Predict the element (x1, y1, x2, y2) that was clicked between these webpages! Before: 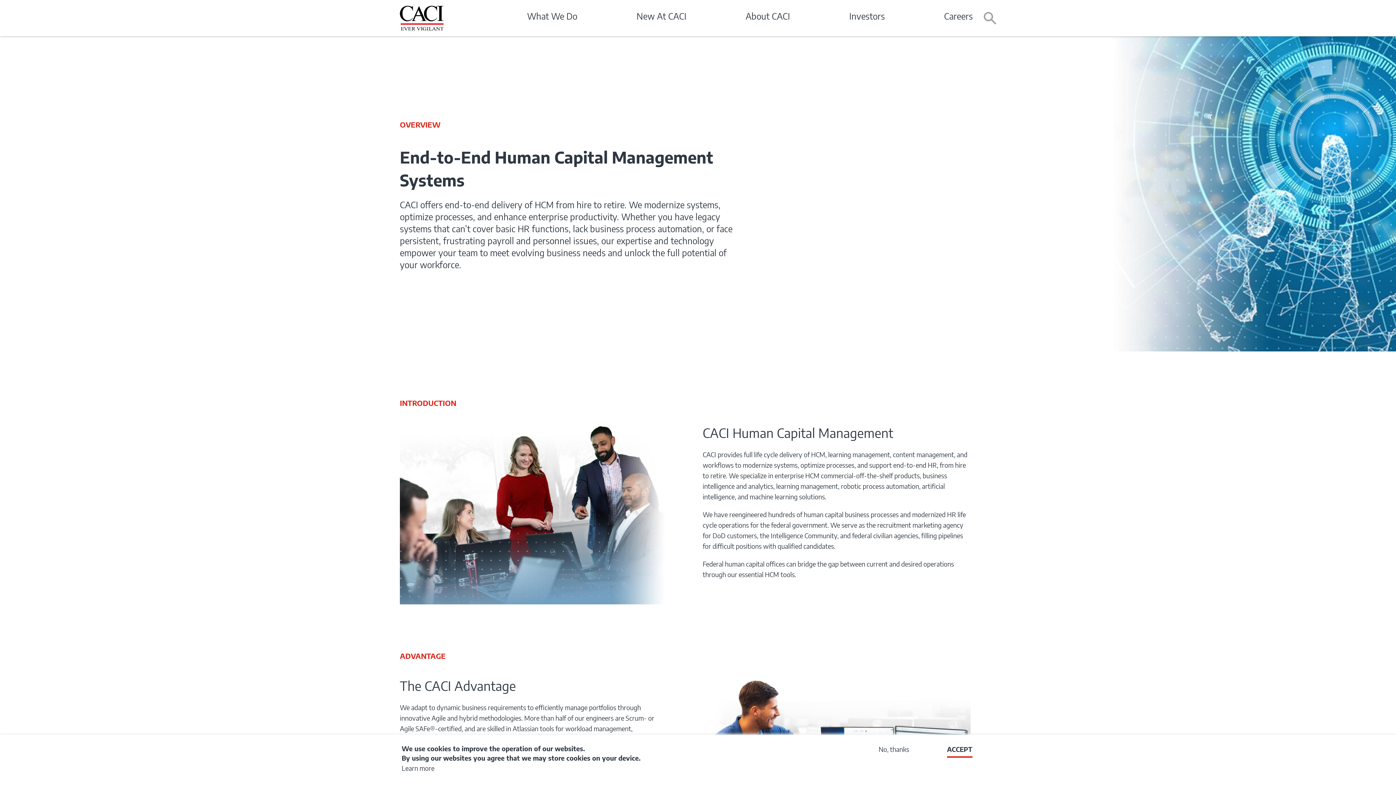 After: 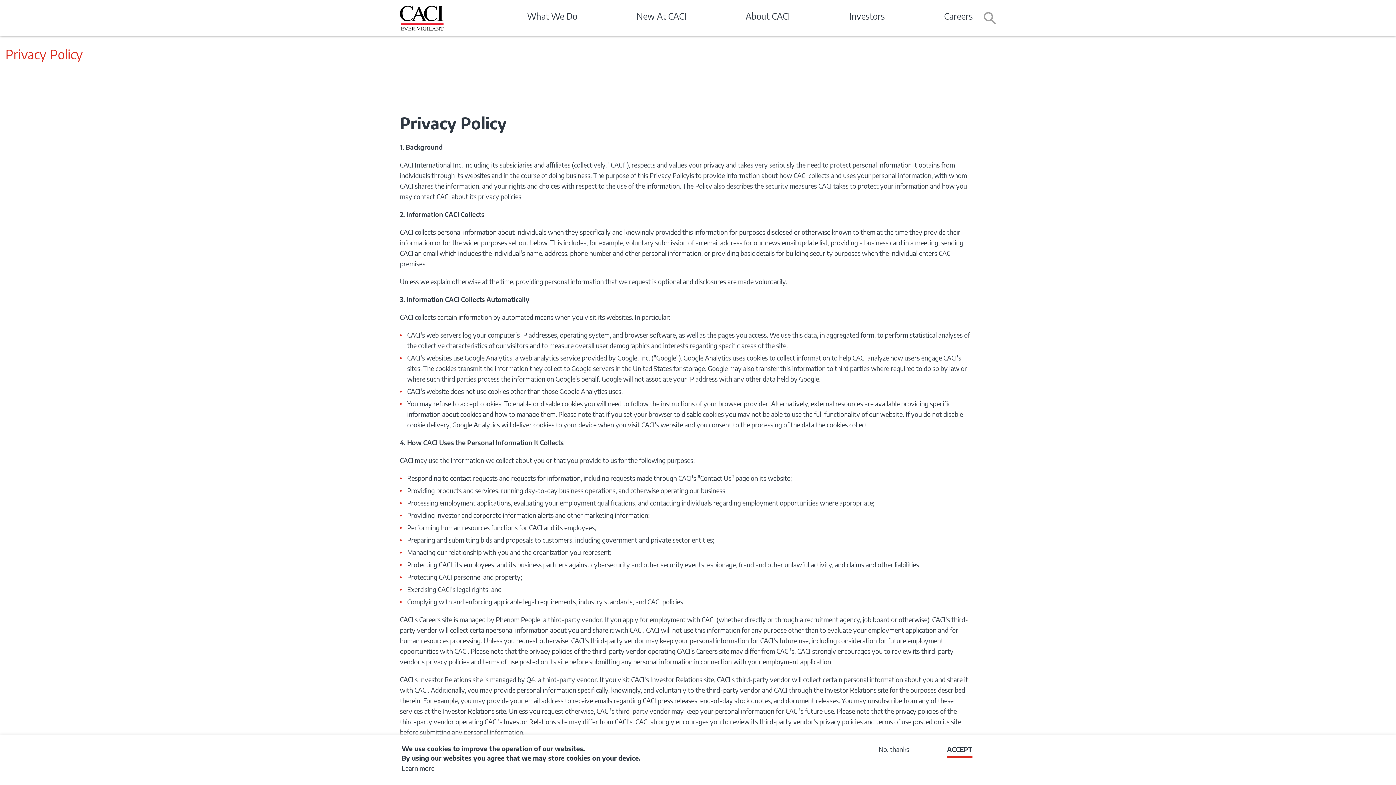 Action: label: Learn more bbox: (401, 763, 434, 773)